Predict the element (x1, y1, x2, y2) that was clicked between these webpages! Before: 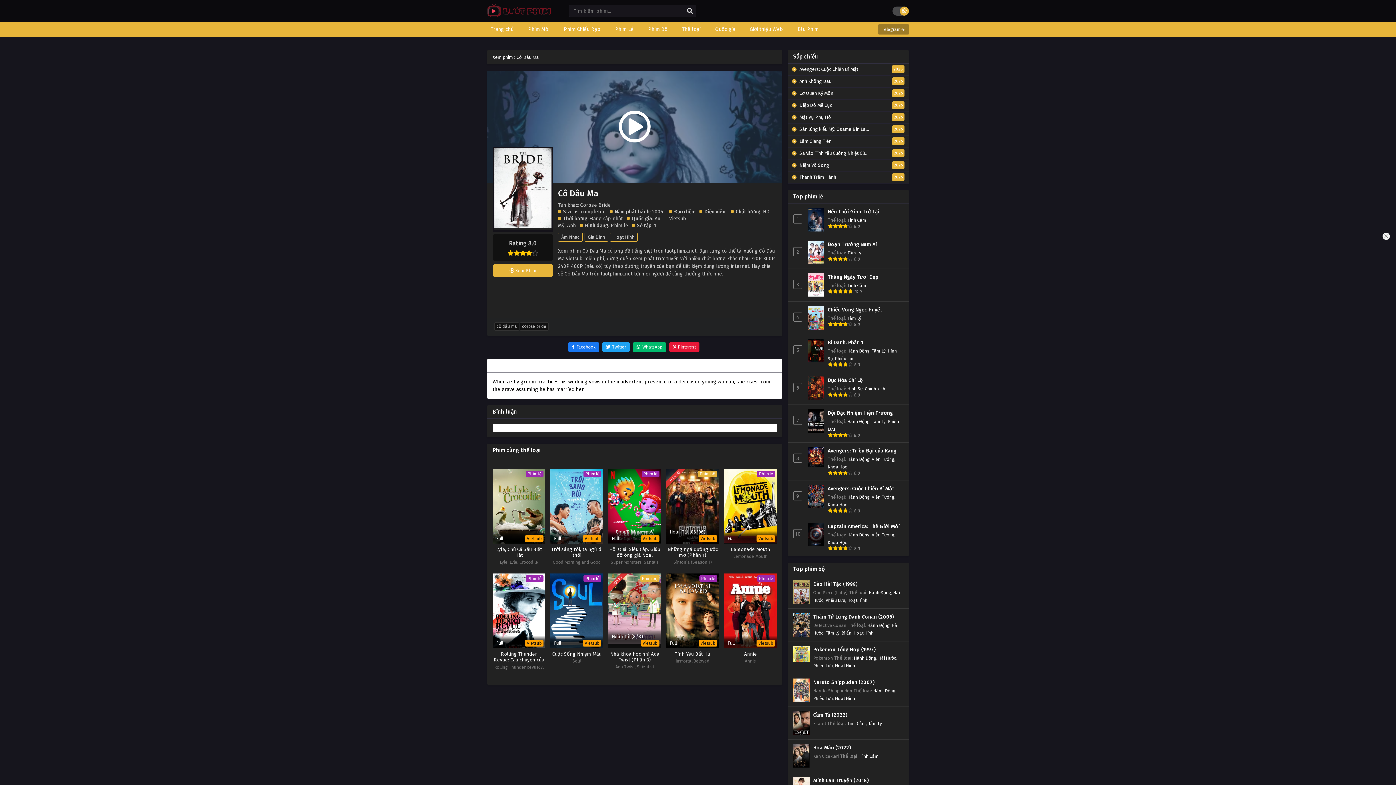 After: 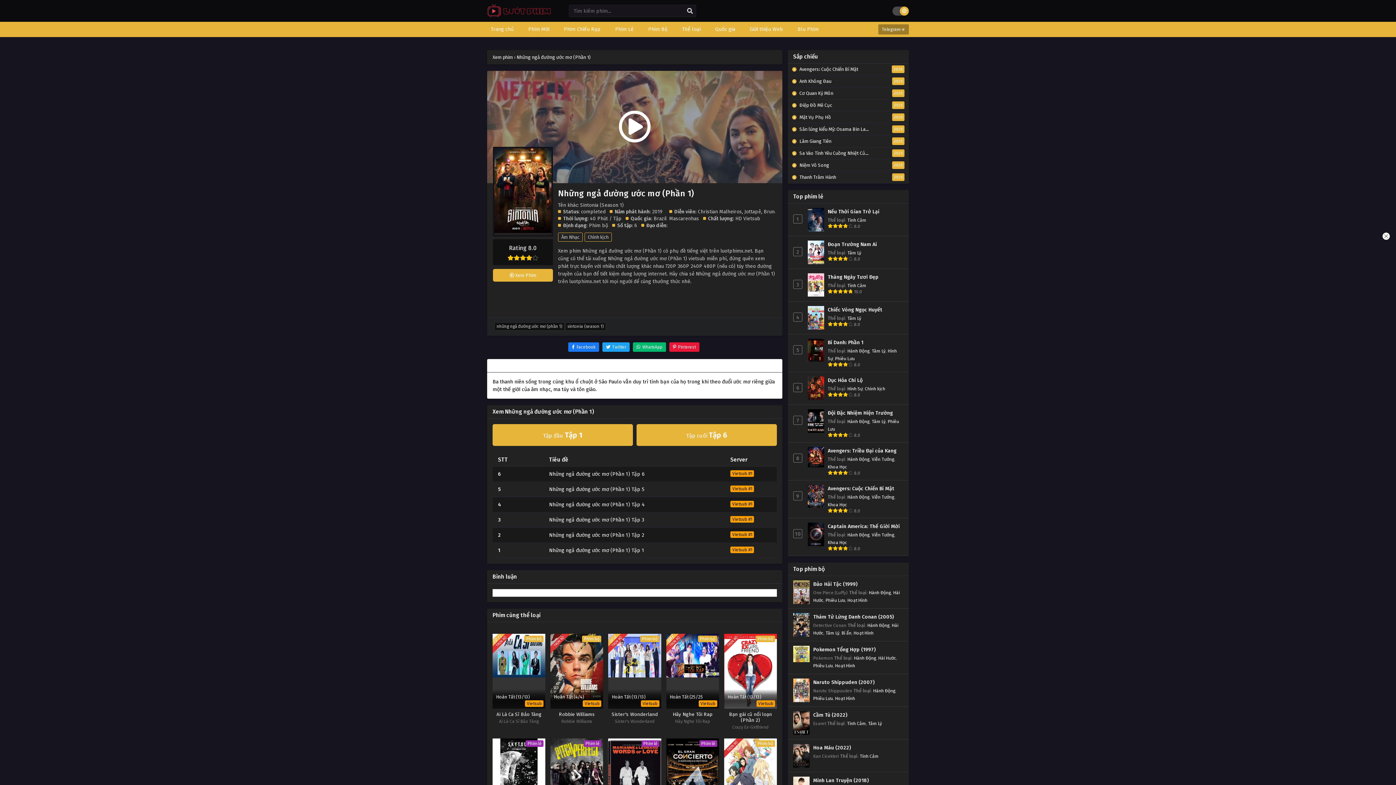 Action: label: TRỌN BỘ
Phim bộ
Hoàn Tất (06/06)
Vietsub
Những ngả đường ước mơ (Phần 1)
Sintonia (Season 1) Hoàn Tất (06/06)
Sintonia (Season 1) bbox: (666, 468, 719, 565)